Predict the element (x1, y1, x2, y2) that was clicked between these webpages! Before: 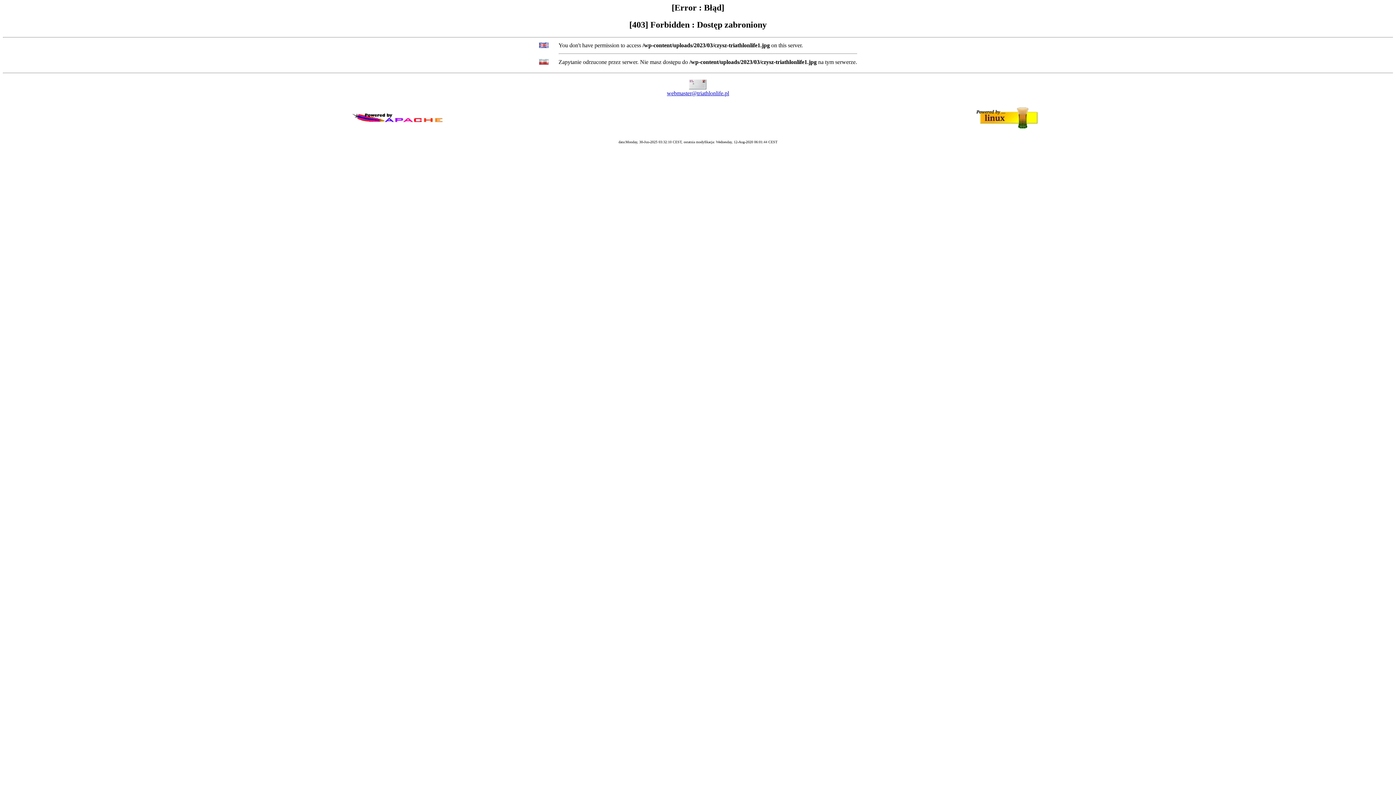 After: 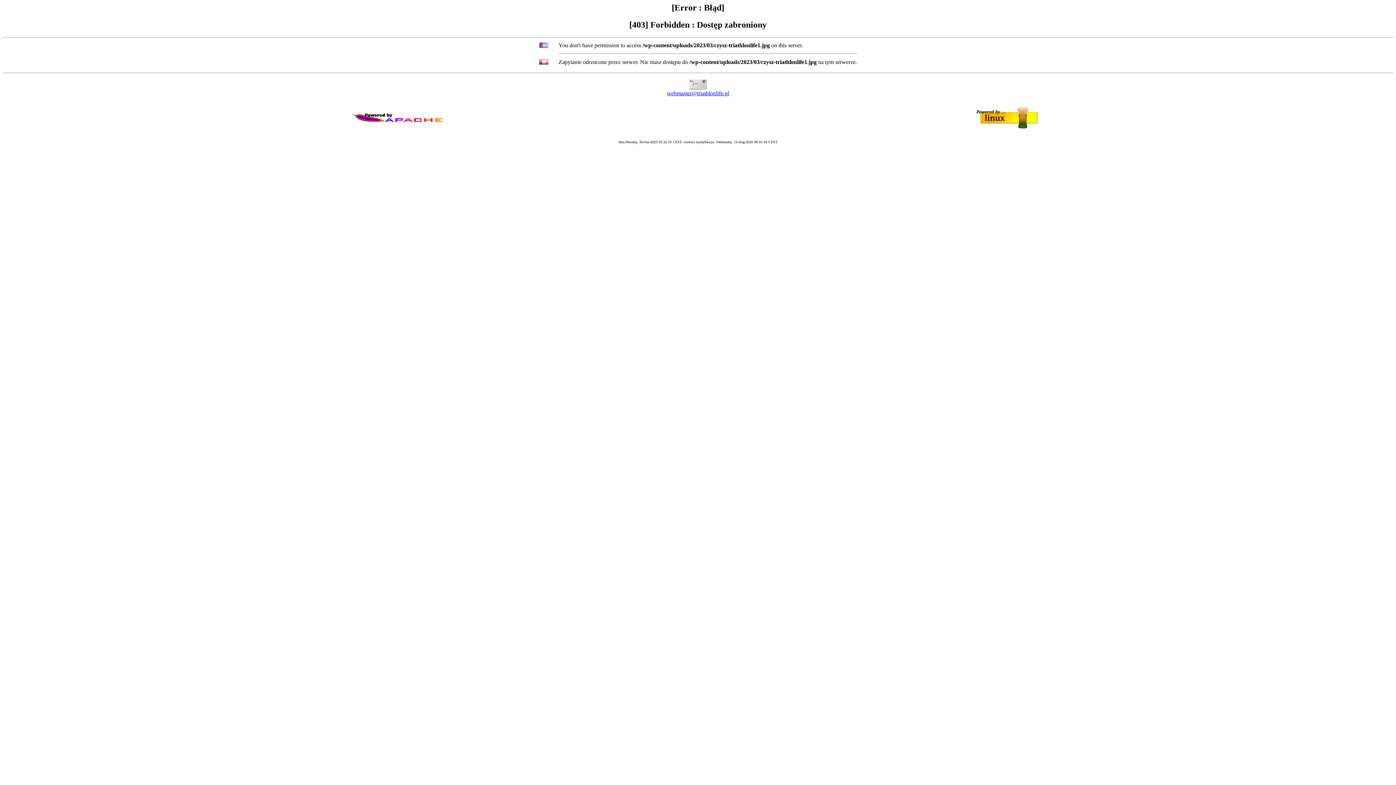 Action: bbox: (667, 90, 729, 96) label: webmaster@triathlonlife.pl